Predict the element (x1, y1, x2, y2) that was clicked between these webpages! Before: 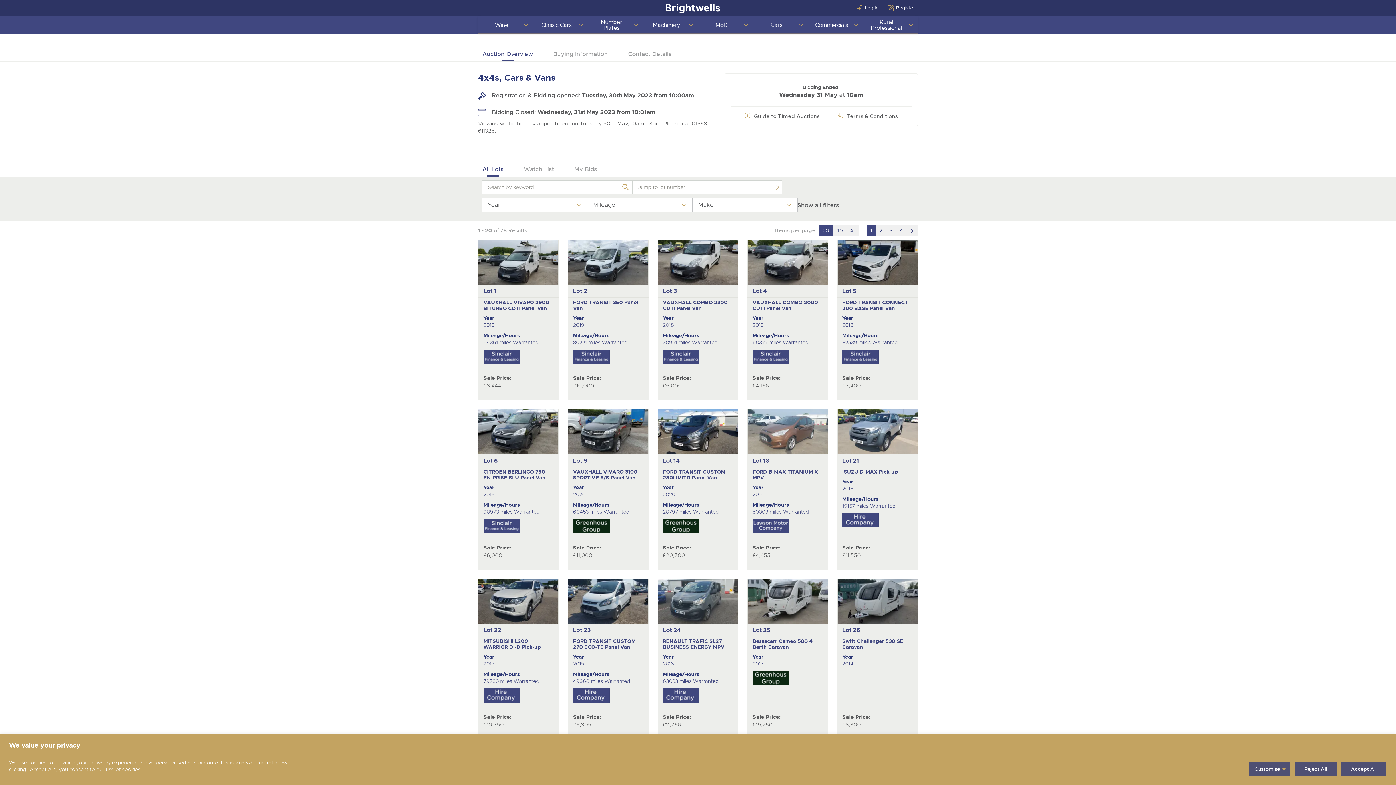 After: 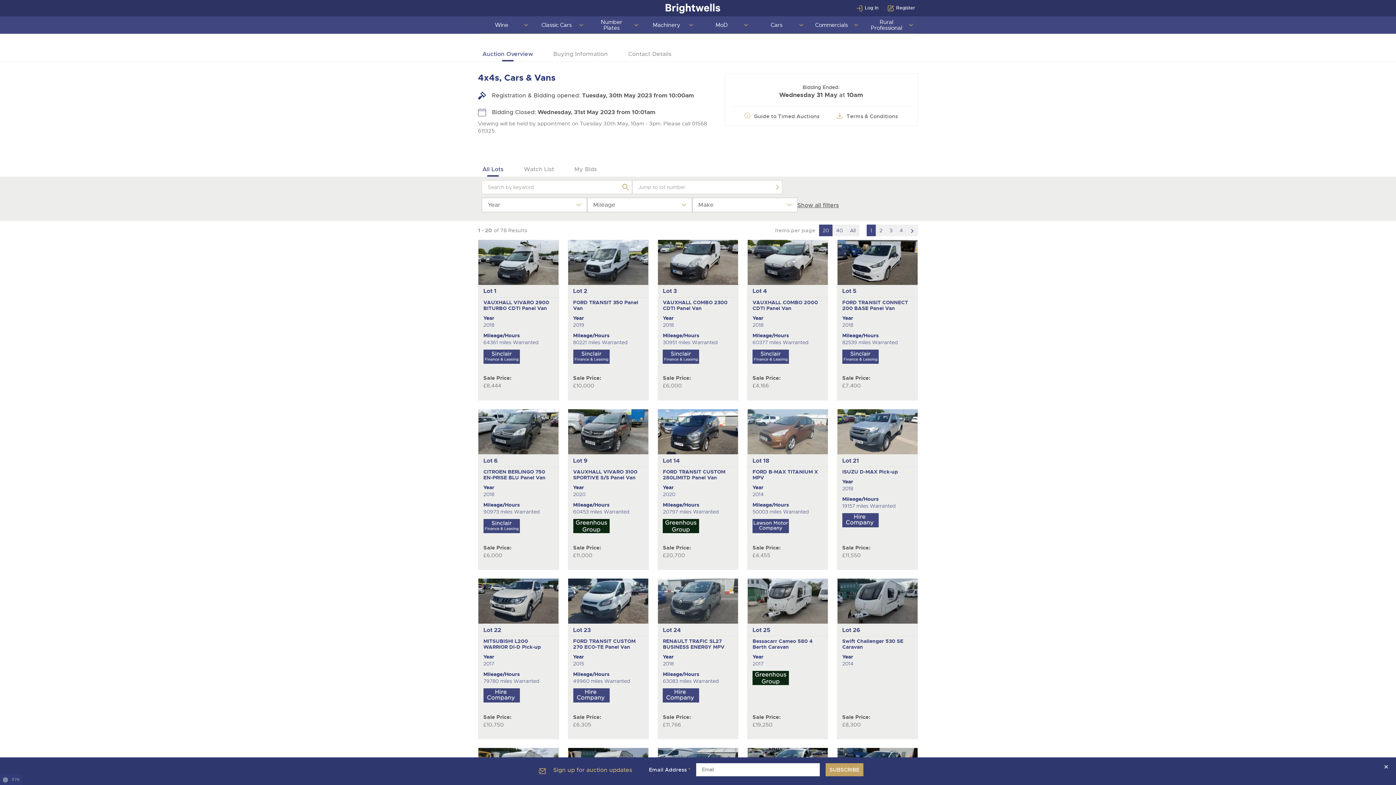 Action: bbox: (1340, 761, 1387, 777) label: Accept All